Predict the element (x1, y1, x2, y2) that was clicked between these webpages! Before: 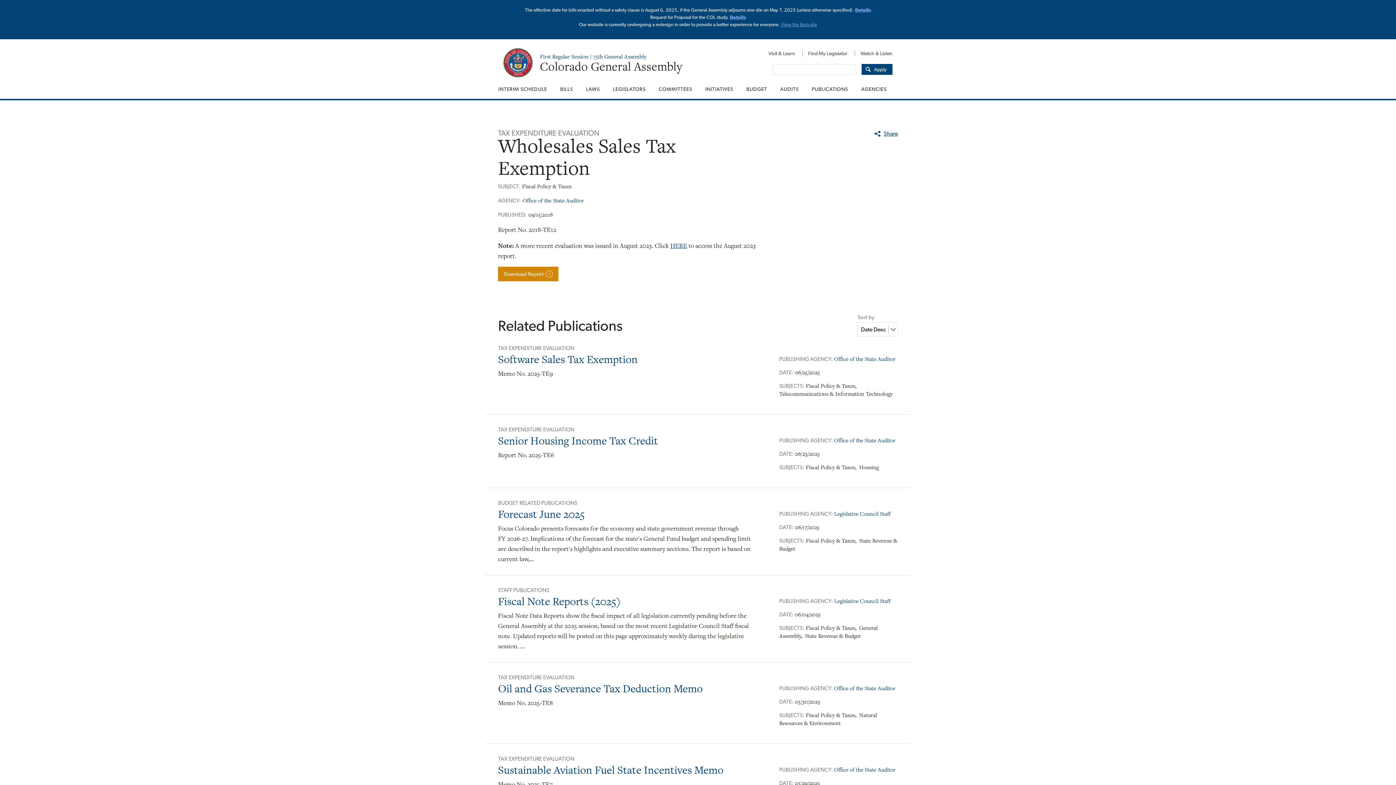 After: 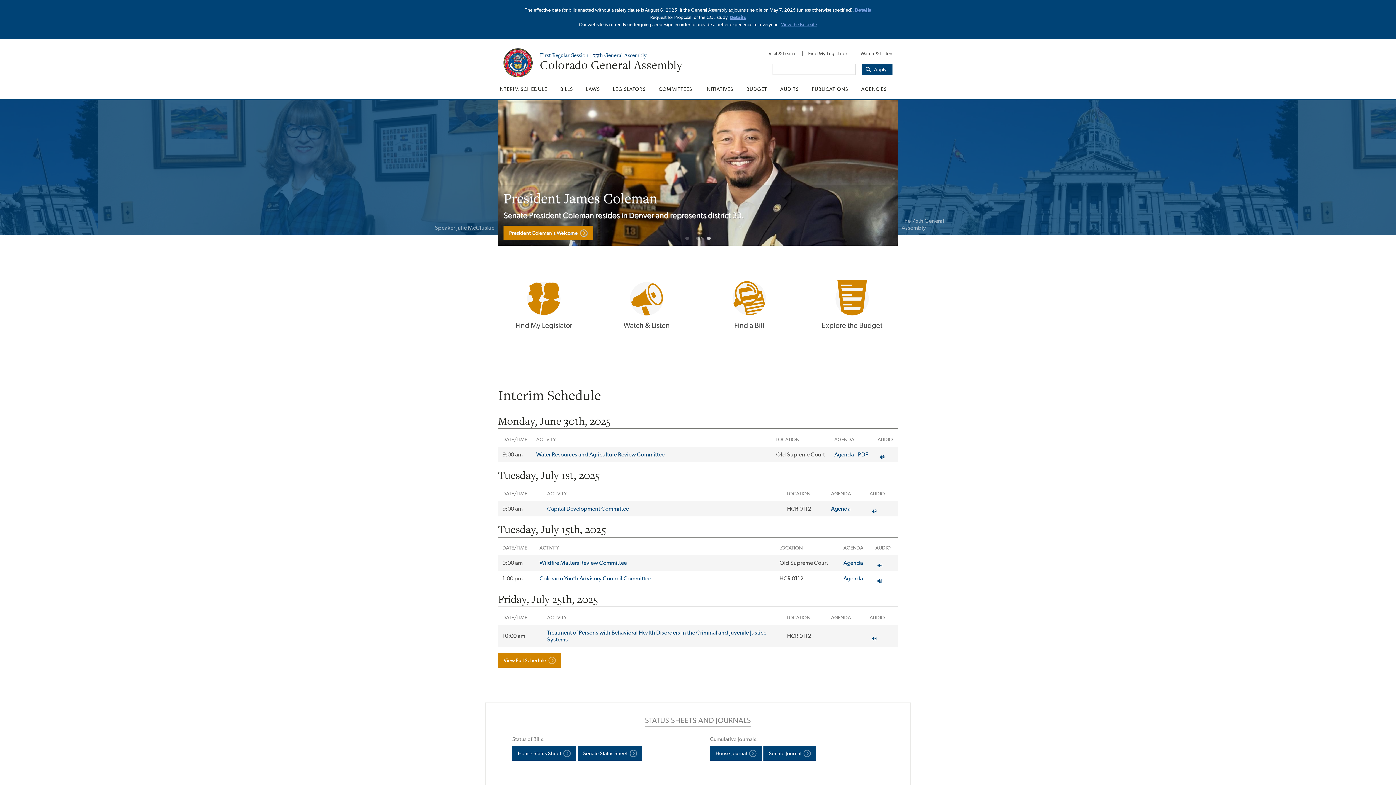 Action: label: Colorado General Assembly bbox: (540, 58, 682, 74)